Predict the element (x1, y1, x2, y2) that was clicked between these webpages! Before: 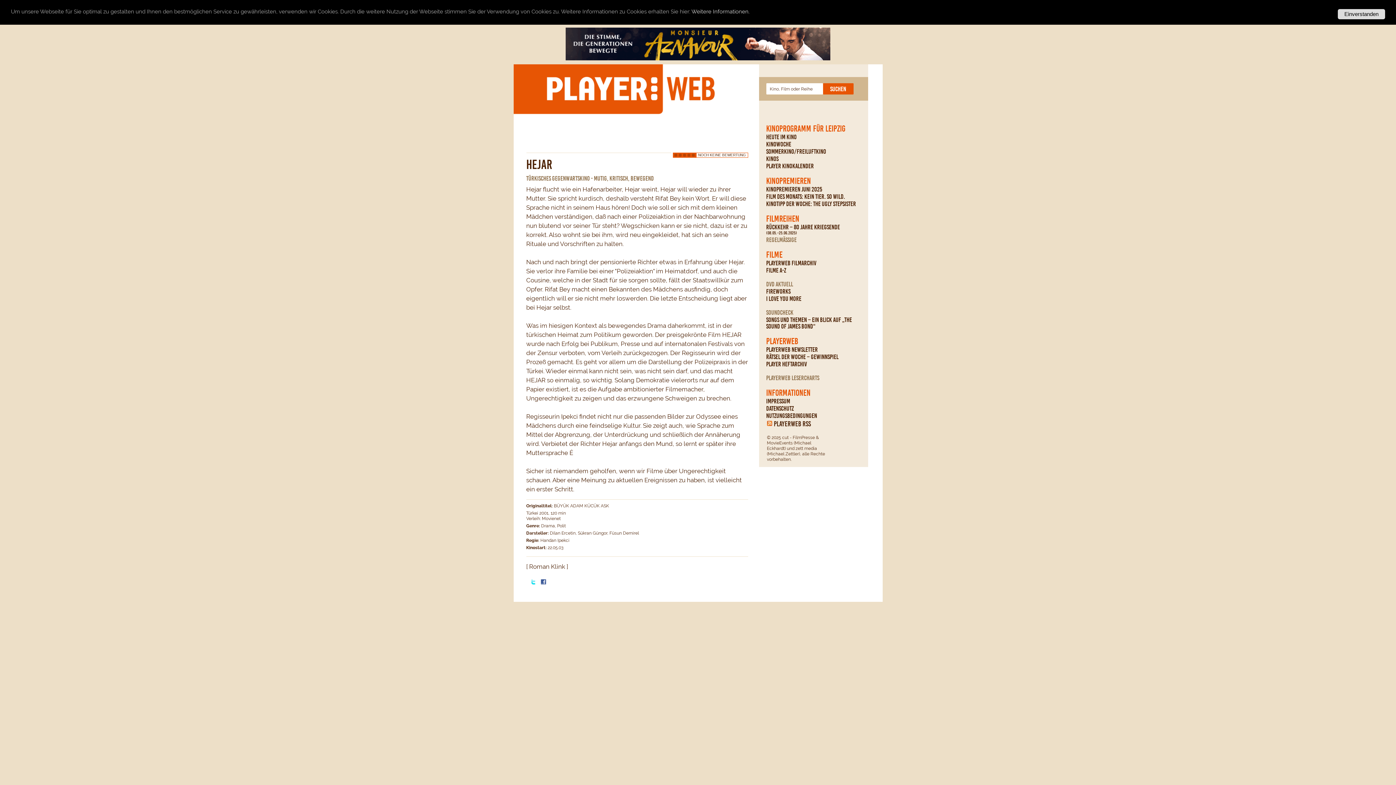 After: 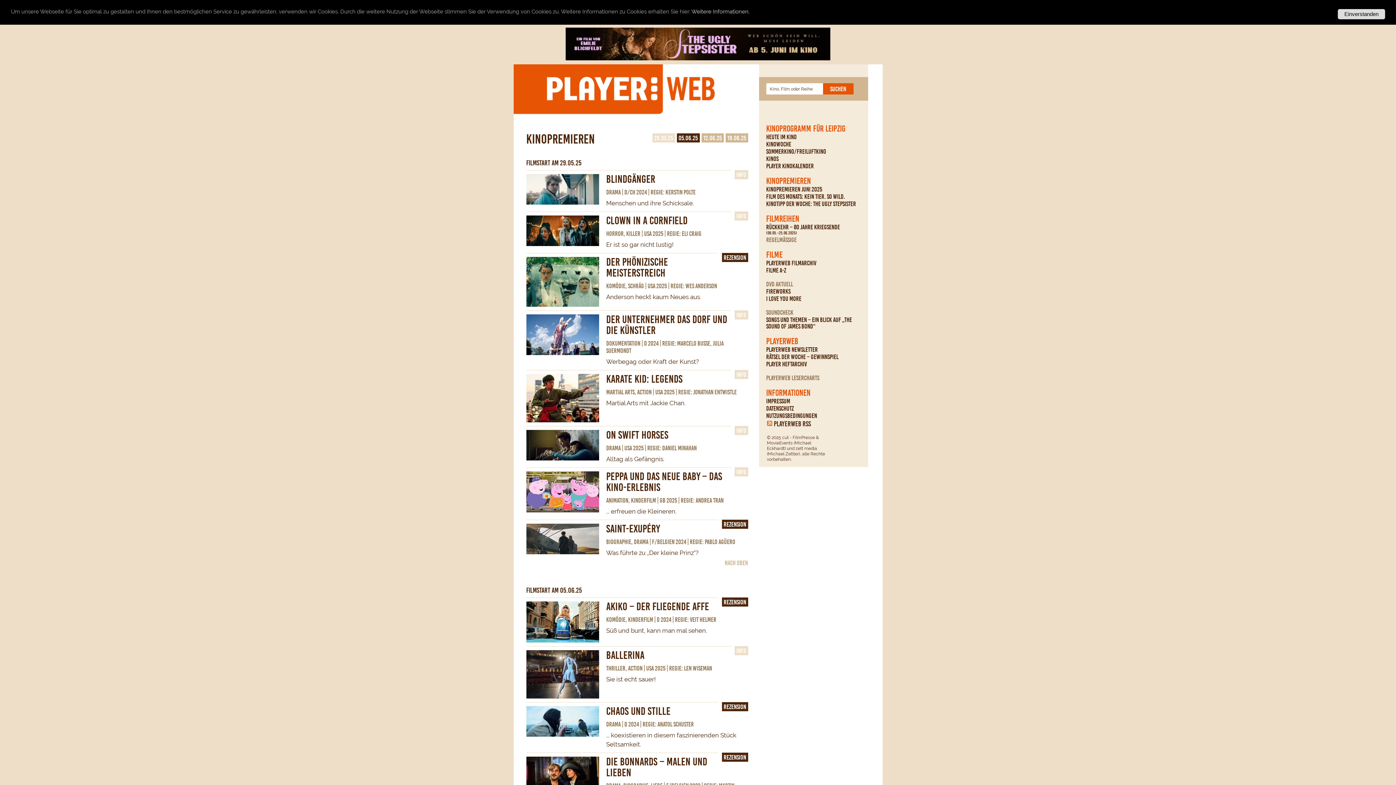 Action: bbox: (766, 186, 864, 192) label: KINOPREMIEREN JUNI 2025